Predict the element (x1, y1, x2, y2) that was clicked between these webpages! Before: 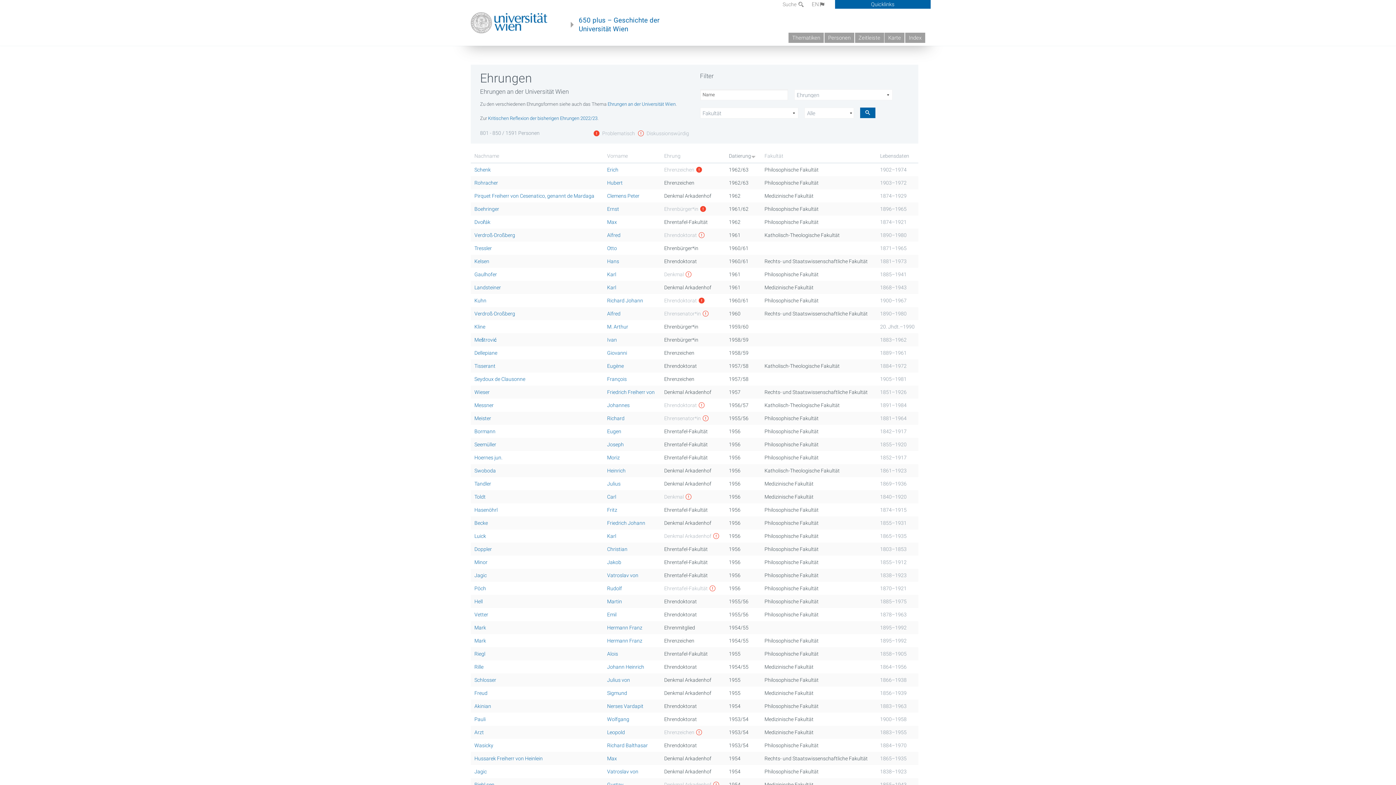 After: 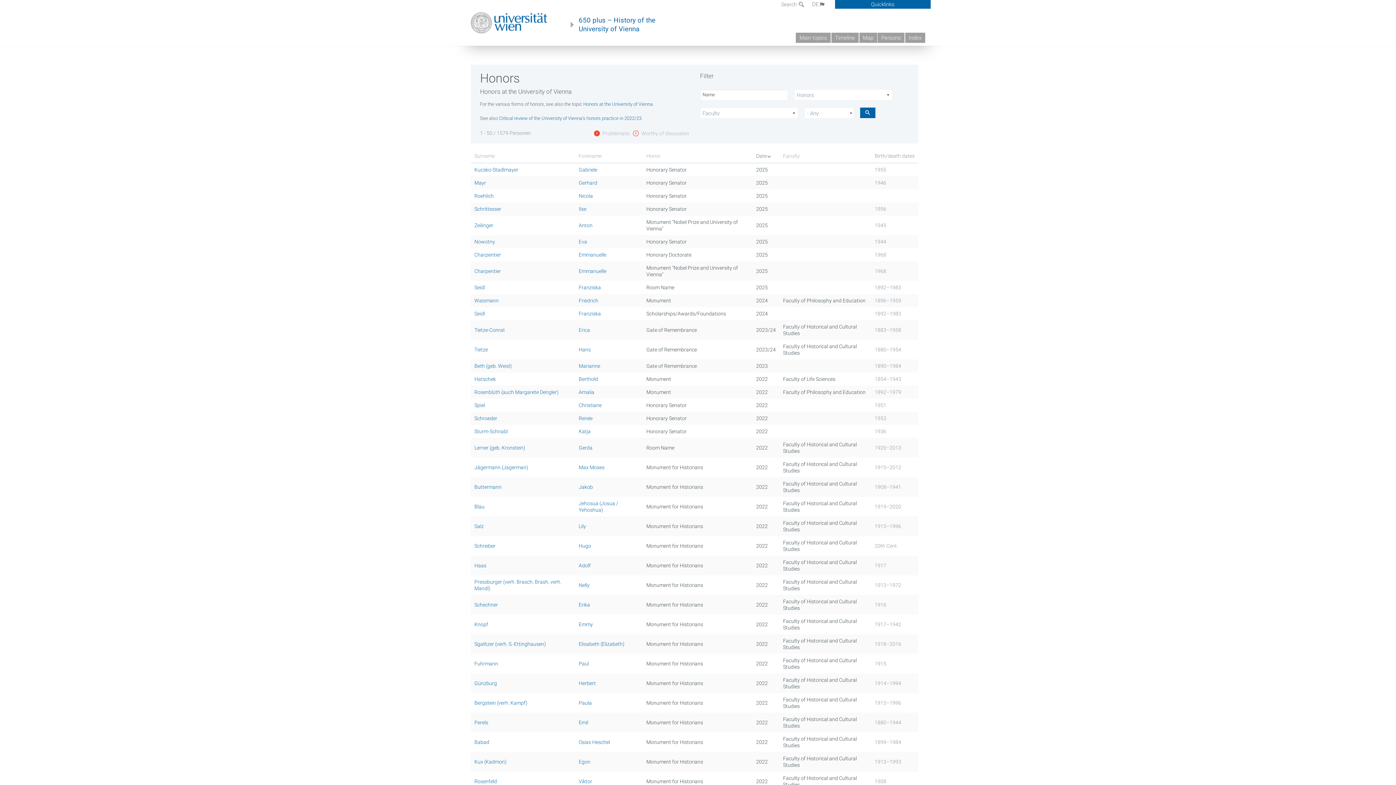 Action: label: EN bbox: (808, 0, 829, 8)